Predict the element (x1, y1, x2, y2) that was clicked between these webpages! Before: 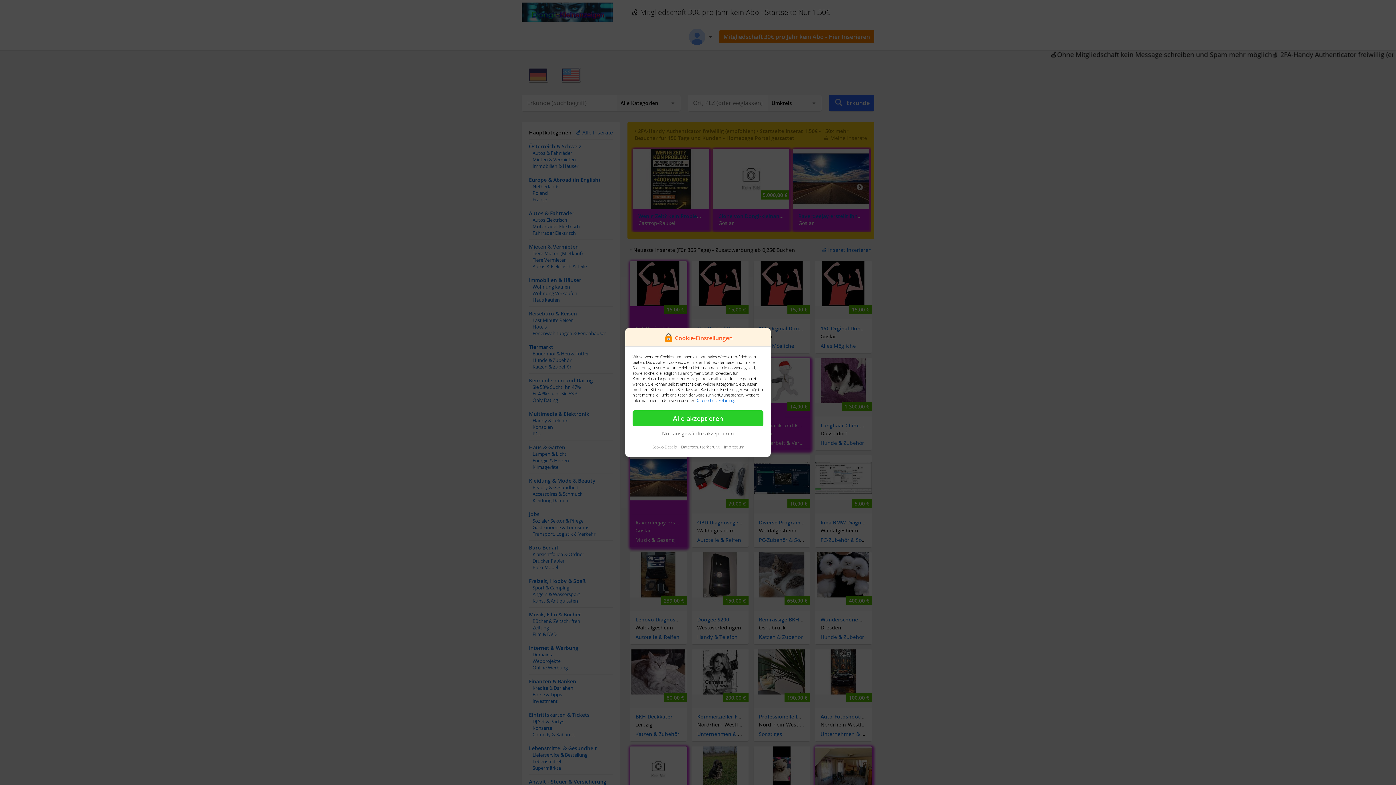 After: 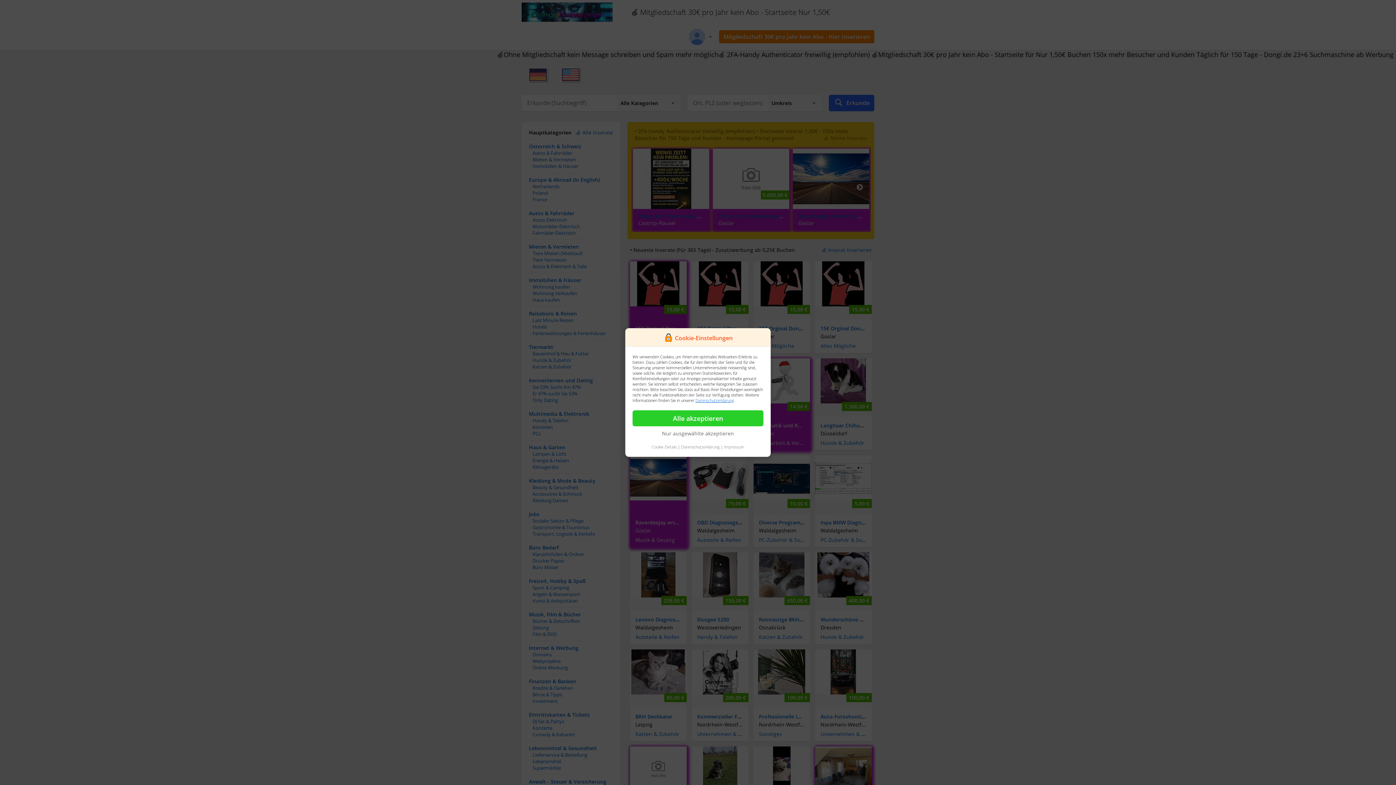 Action: bbox: (695, 397, 734, 403) label: Datenschutzerklärung